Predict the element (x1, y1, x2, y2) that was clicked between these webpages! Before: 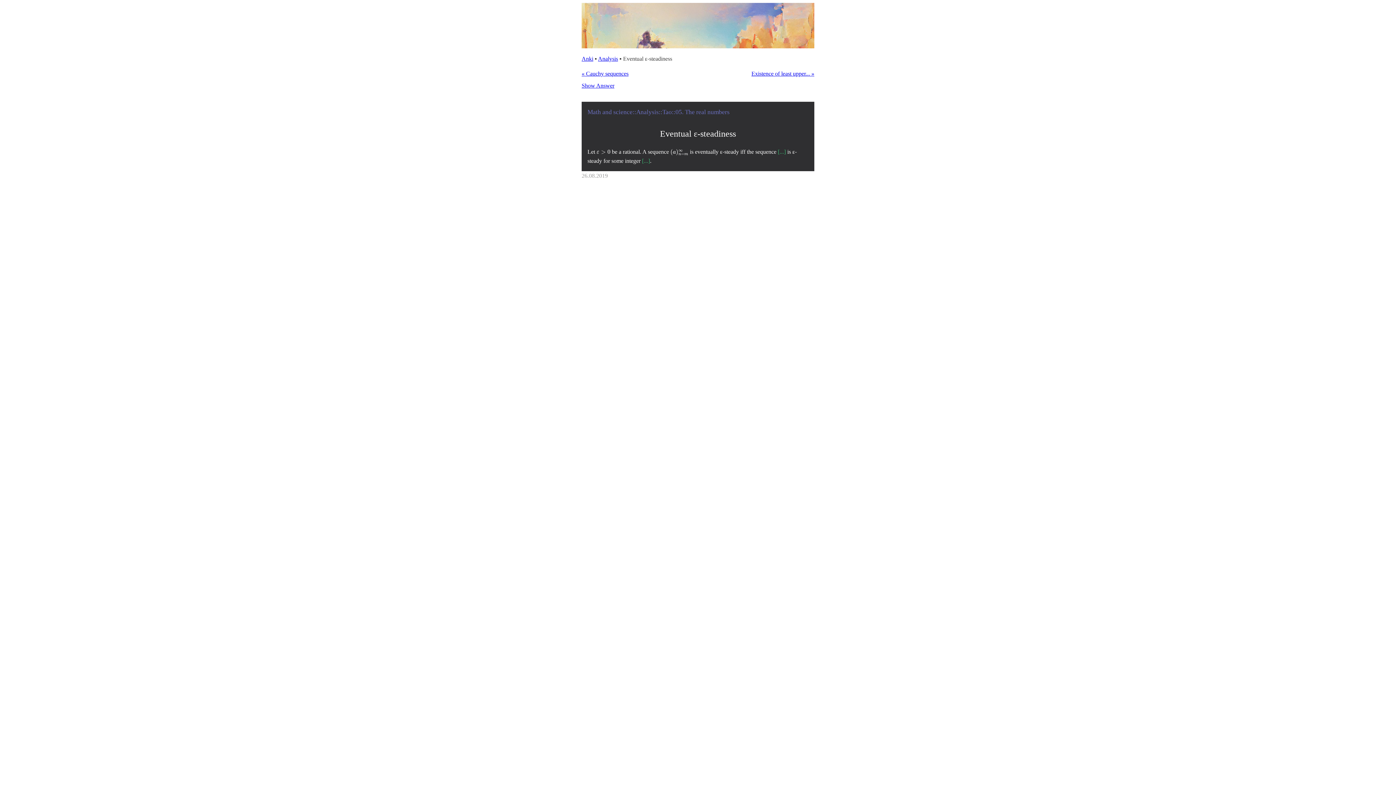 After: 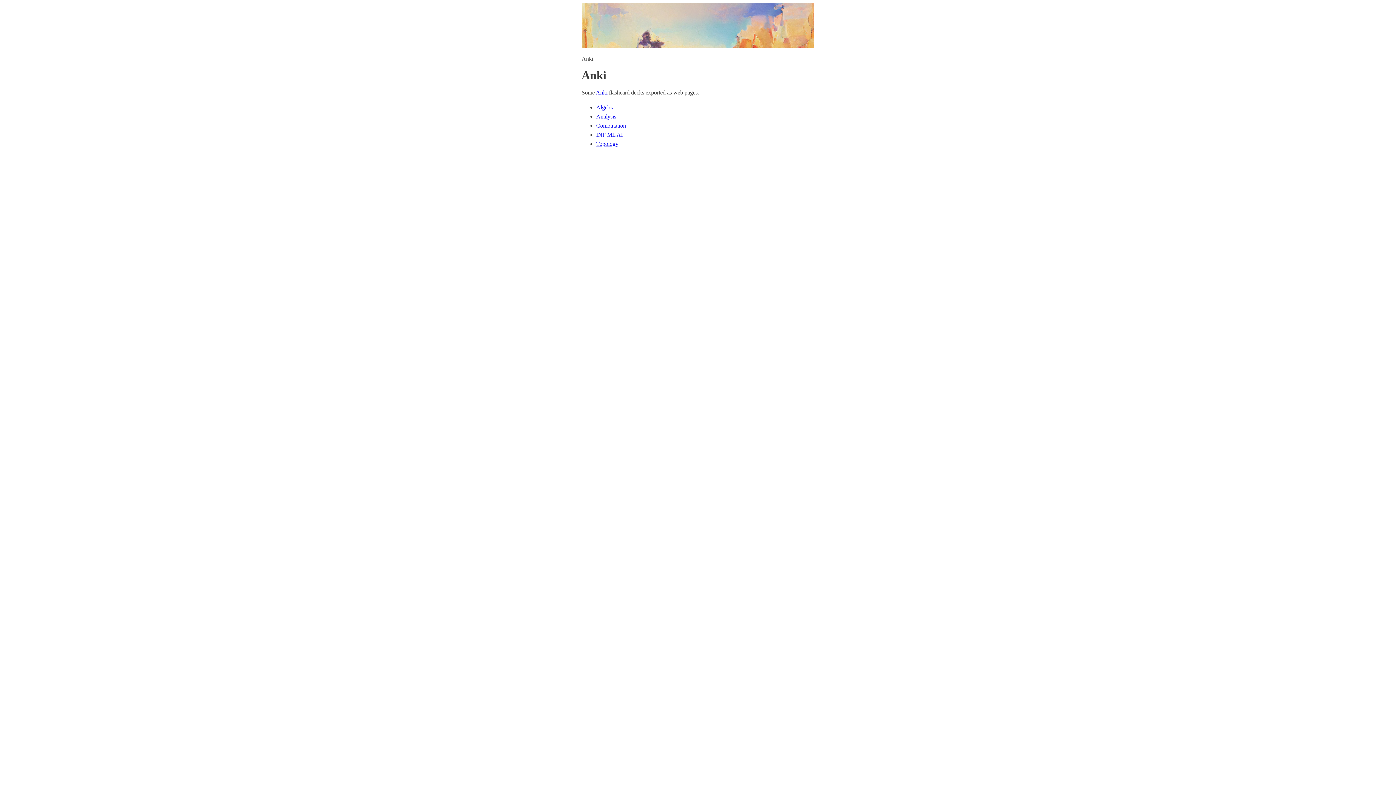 Action: label: Anki bbox: (581, 55, 593, 61)